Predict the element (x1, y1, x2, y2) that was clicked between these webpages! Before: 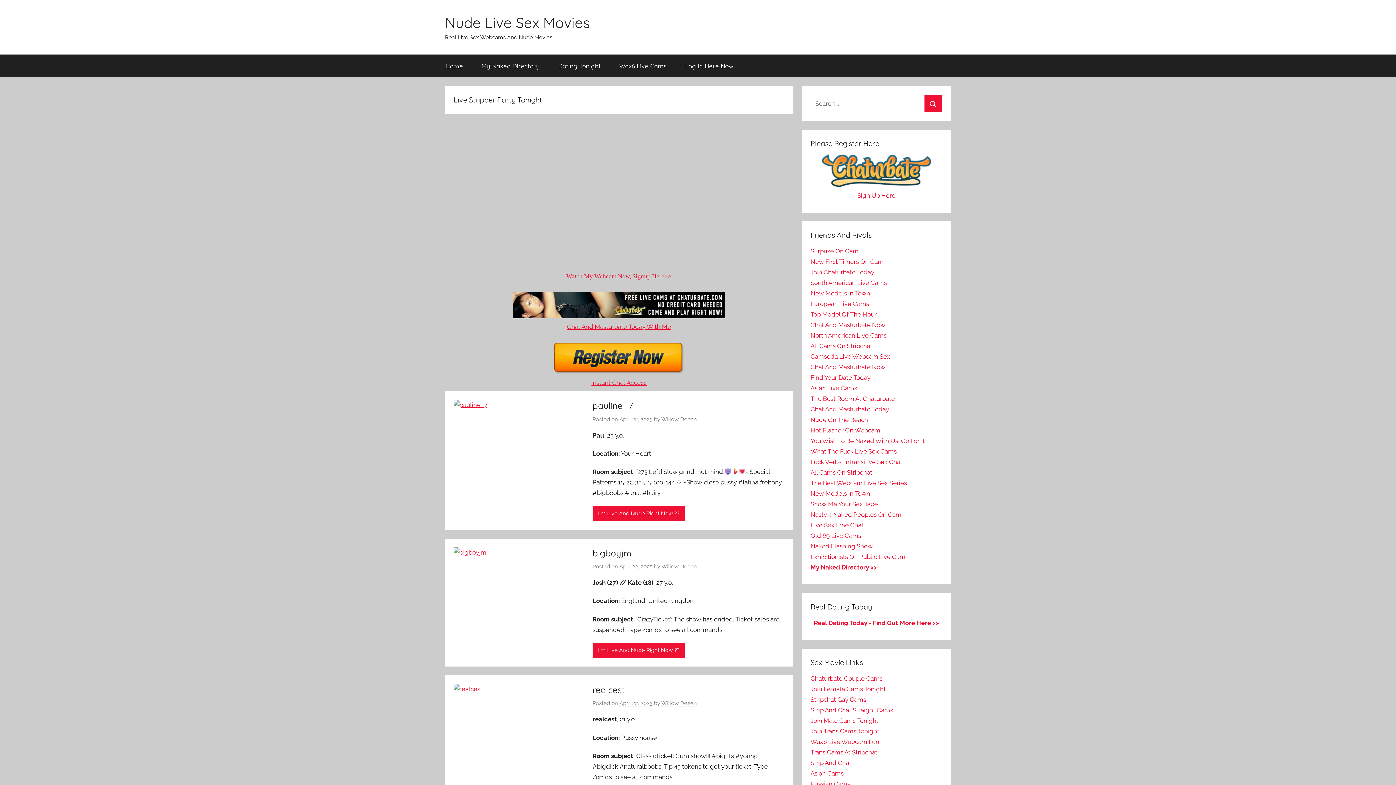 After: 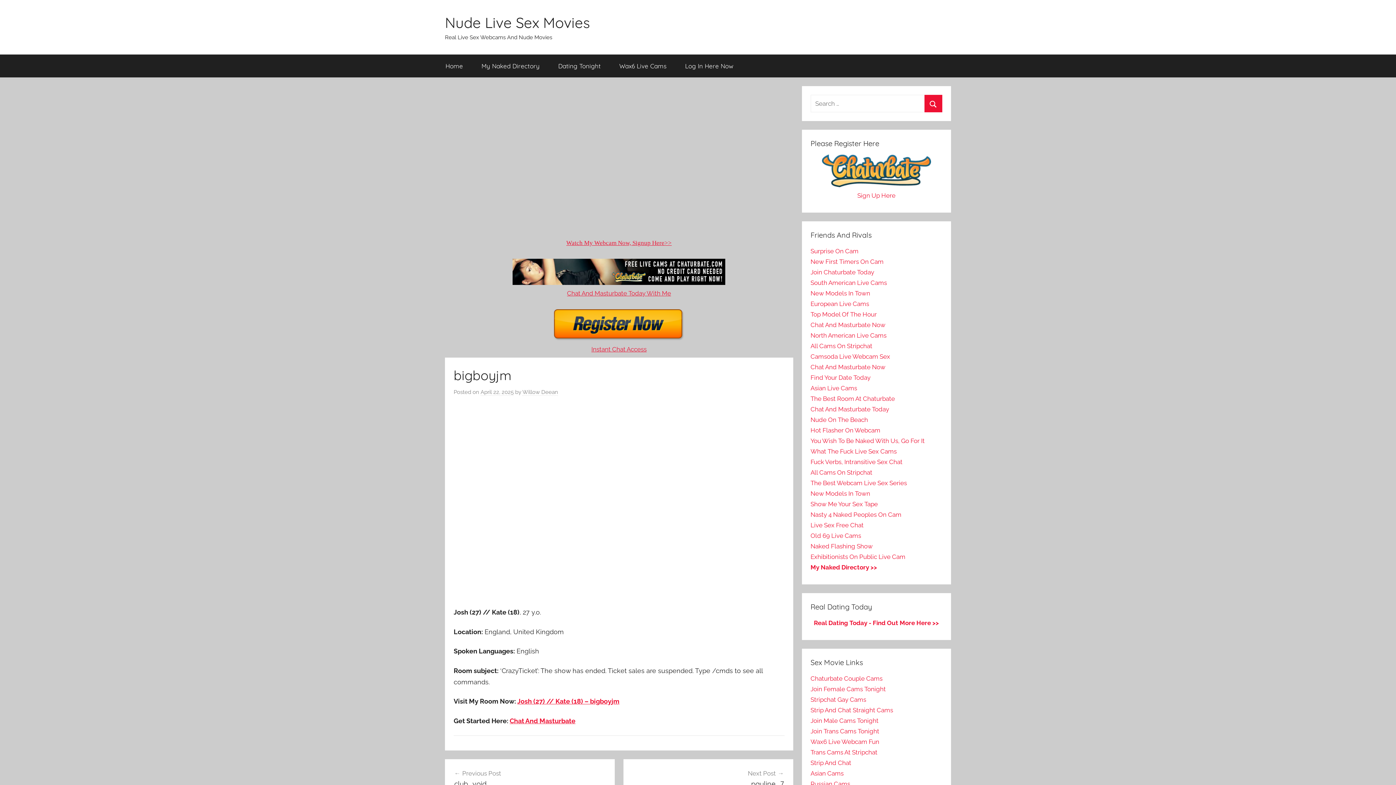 Action: label: bigboyjm bbox: (592, 547, 631, 558)